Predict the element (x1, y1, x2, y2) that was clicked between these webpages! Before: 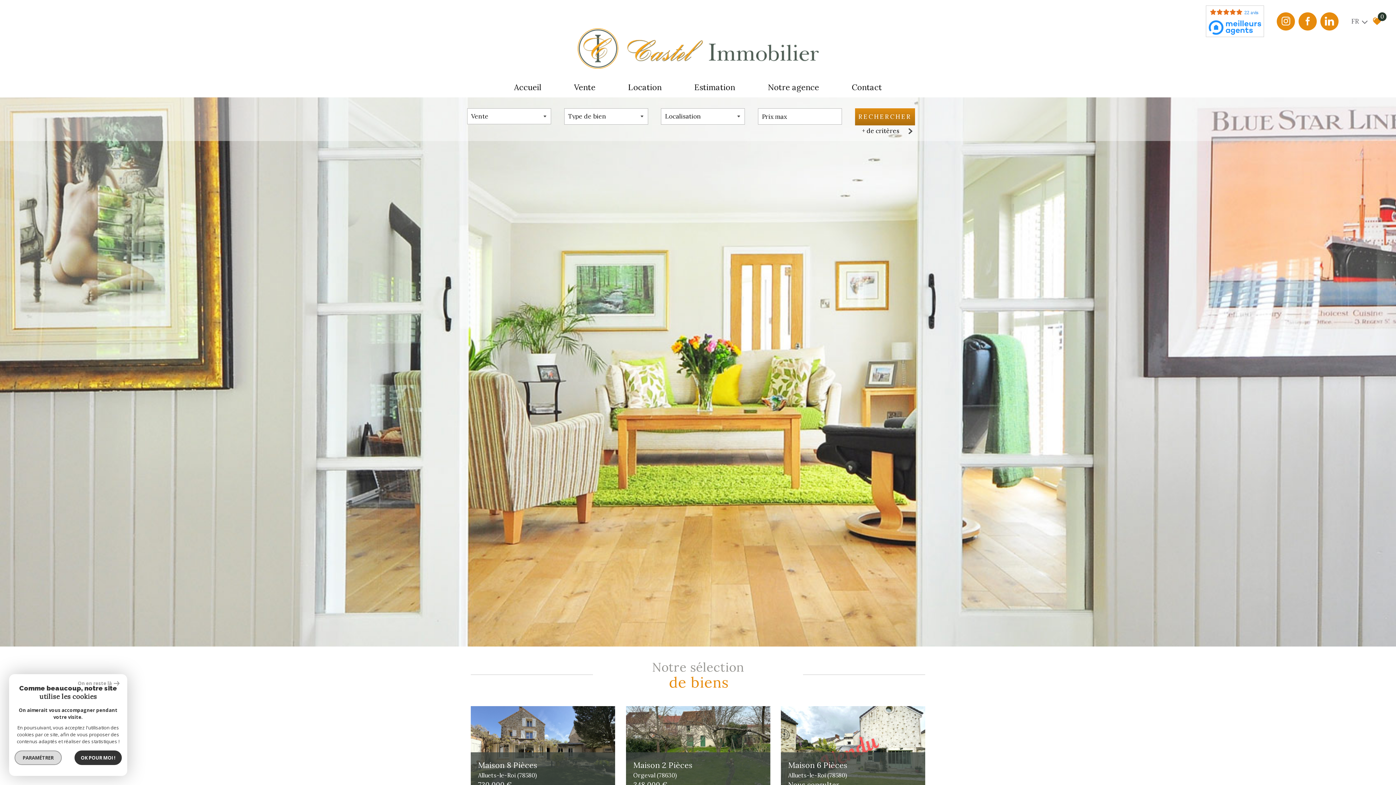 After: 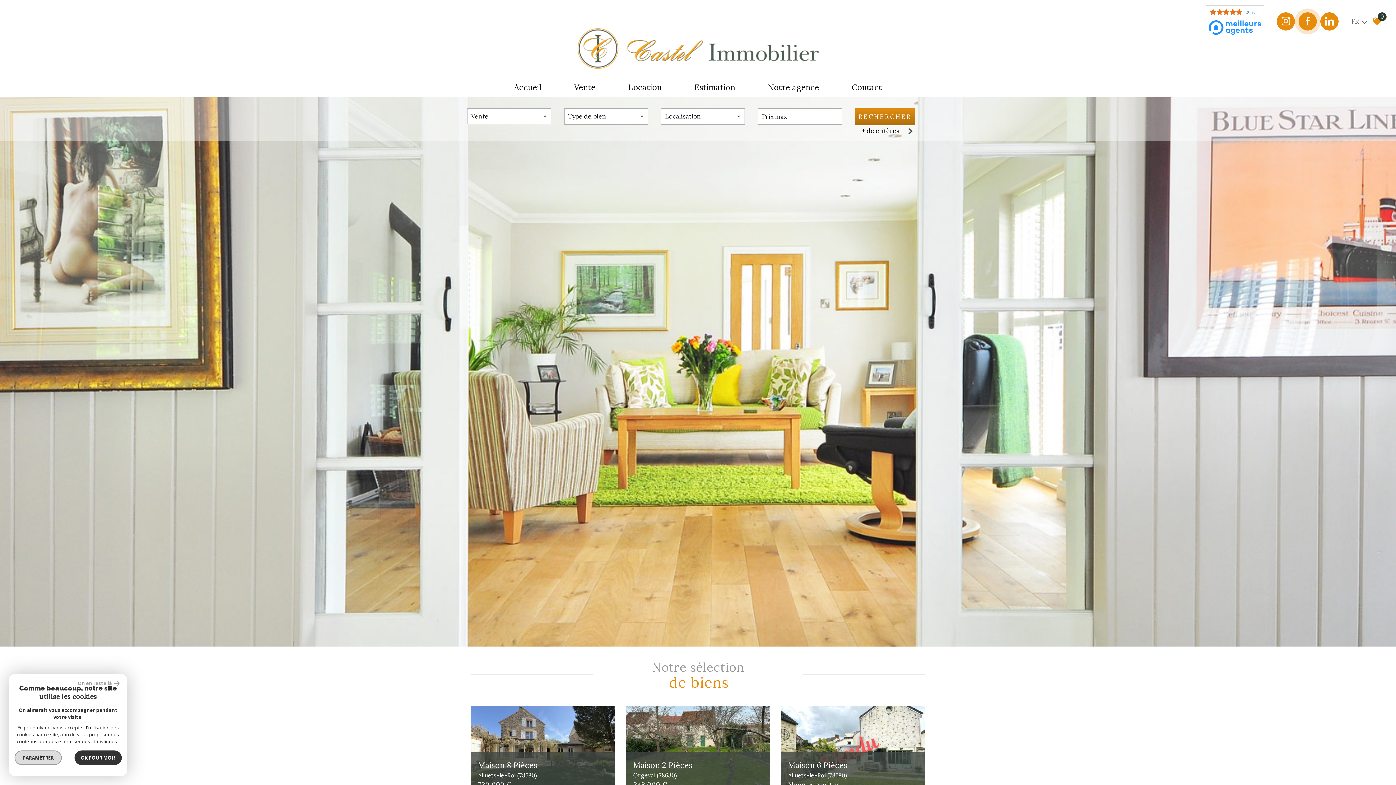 Action: bbox: (1298, 12, 1317, 30)